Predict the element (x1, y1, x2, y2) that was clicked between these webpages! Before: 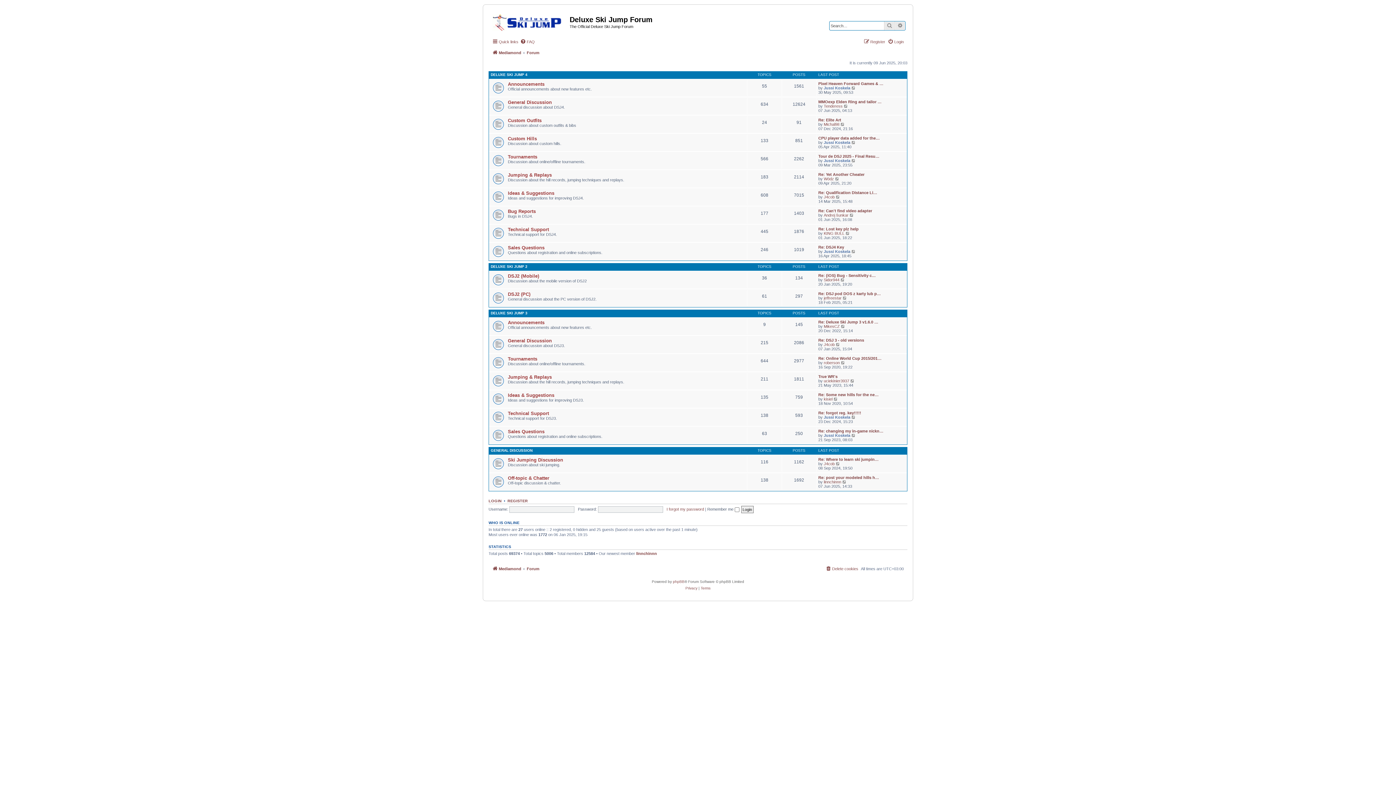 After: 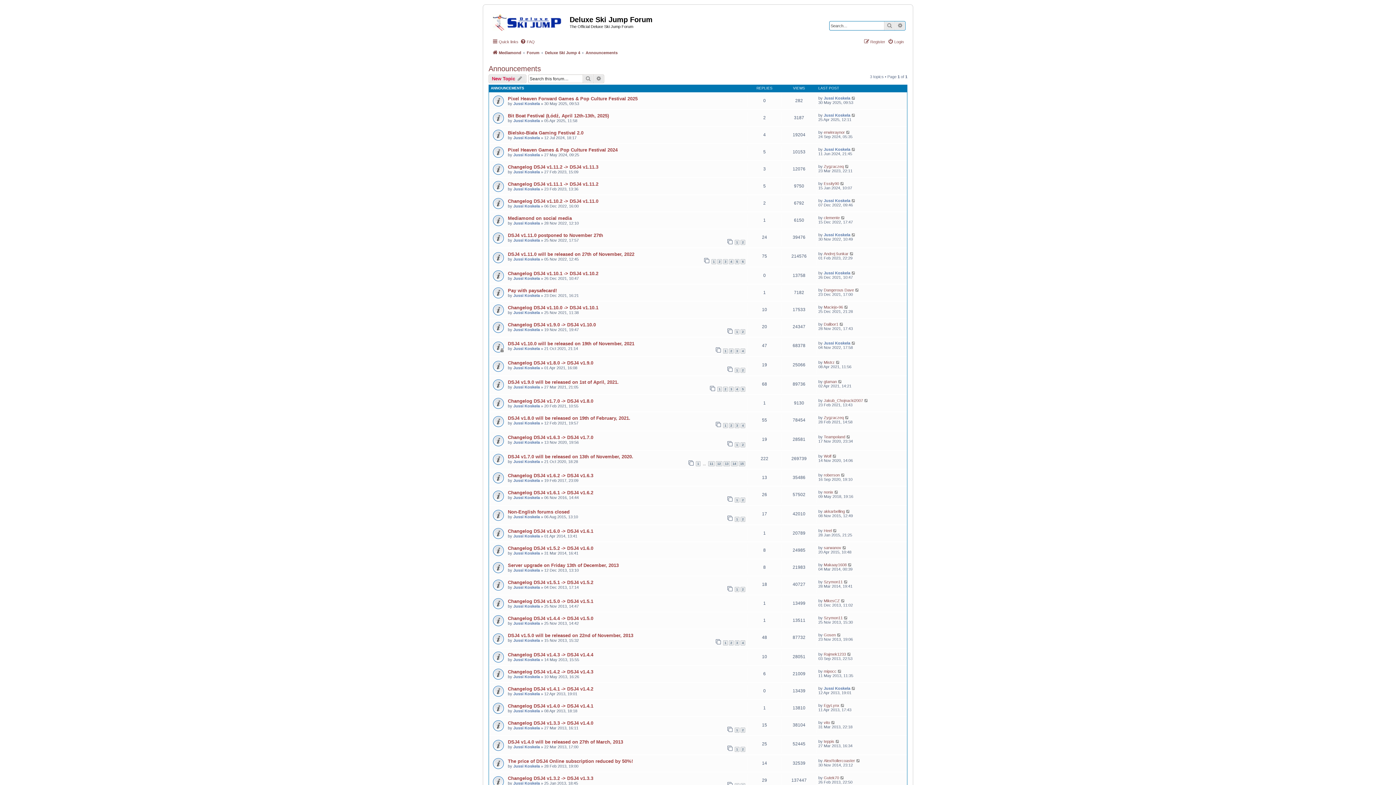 Action: label: Announcements bbox: (508, 81, 544, 86)